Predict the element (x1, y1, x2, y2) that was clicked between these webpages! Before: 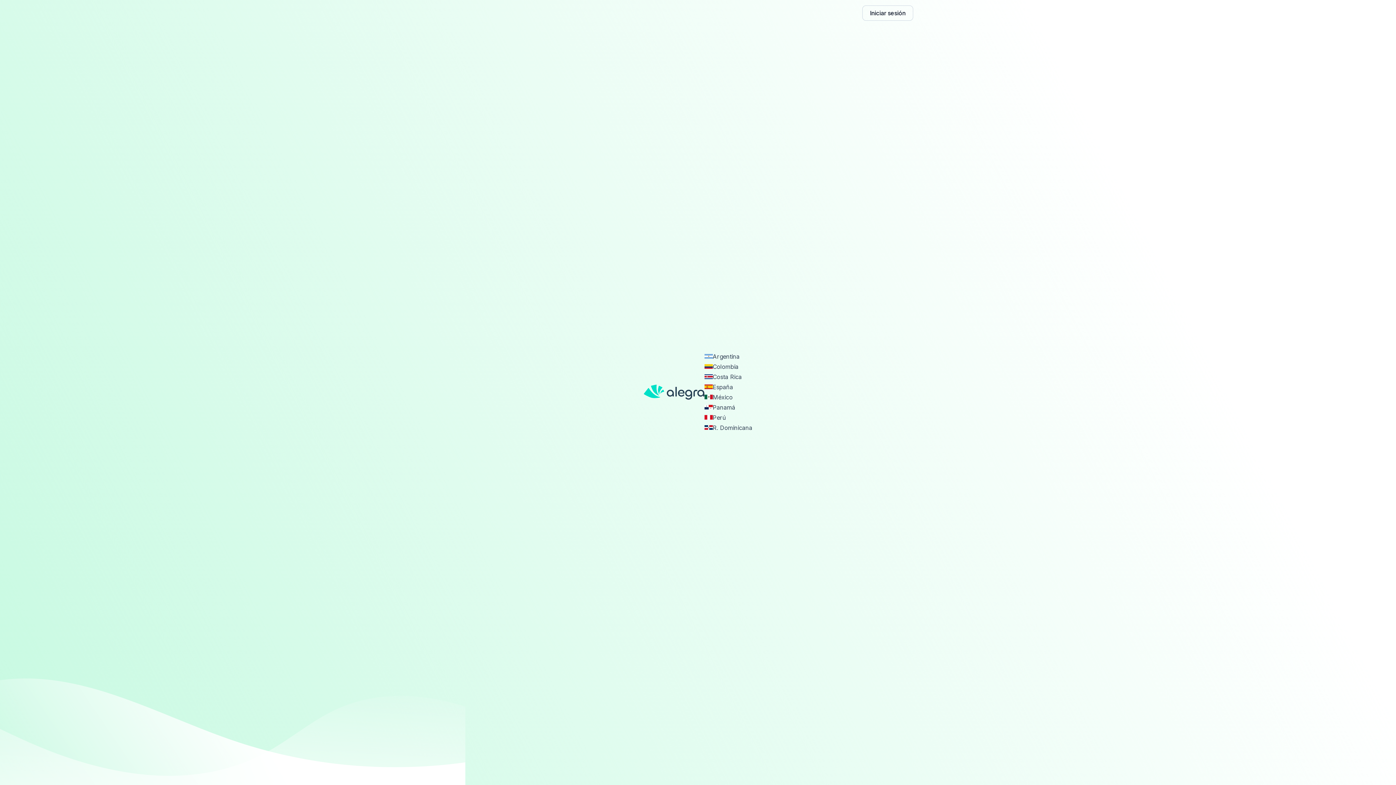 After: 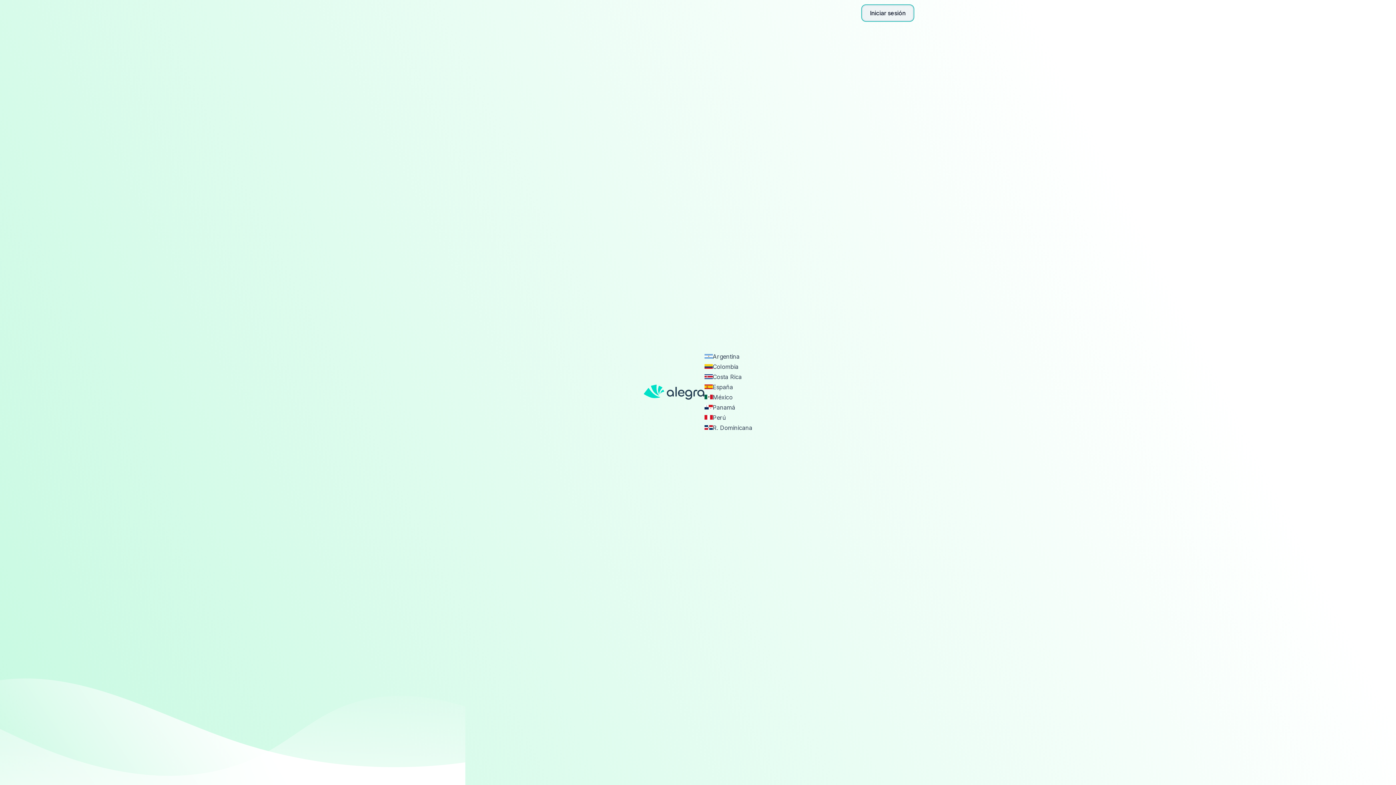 Action: bbox: (862, 5, 913, 20) label: Iniciar sesión